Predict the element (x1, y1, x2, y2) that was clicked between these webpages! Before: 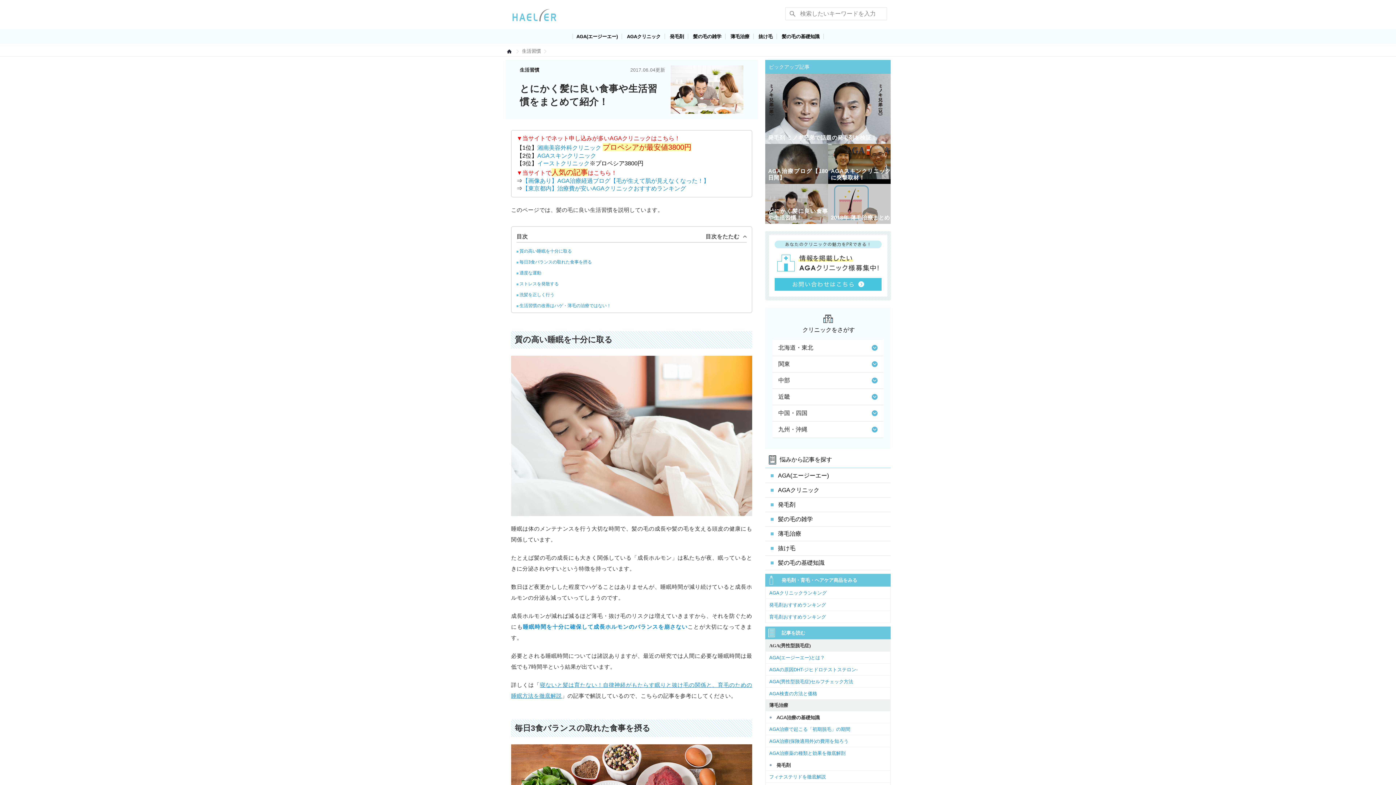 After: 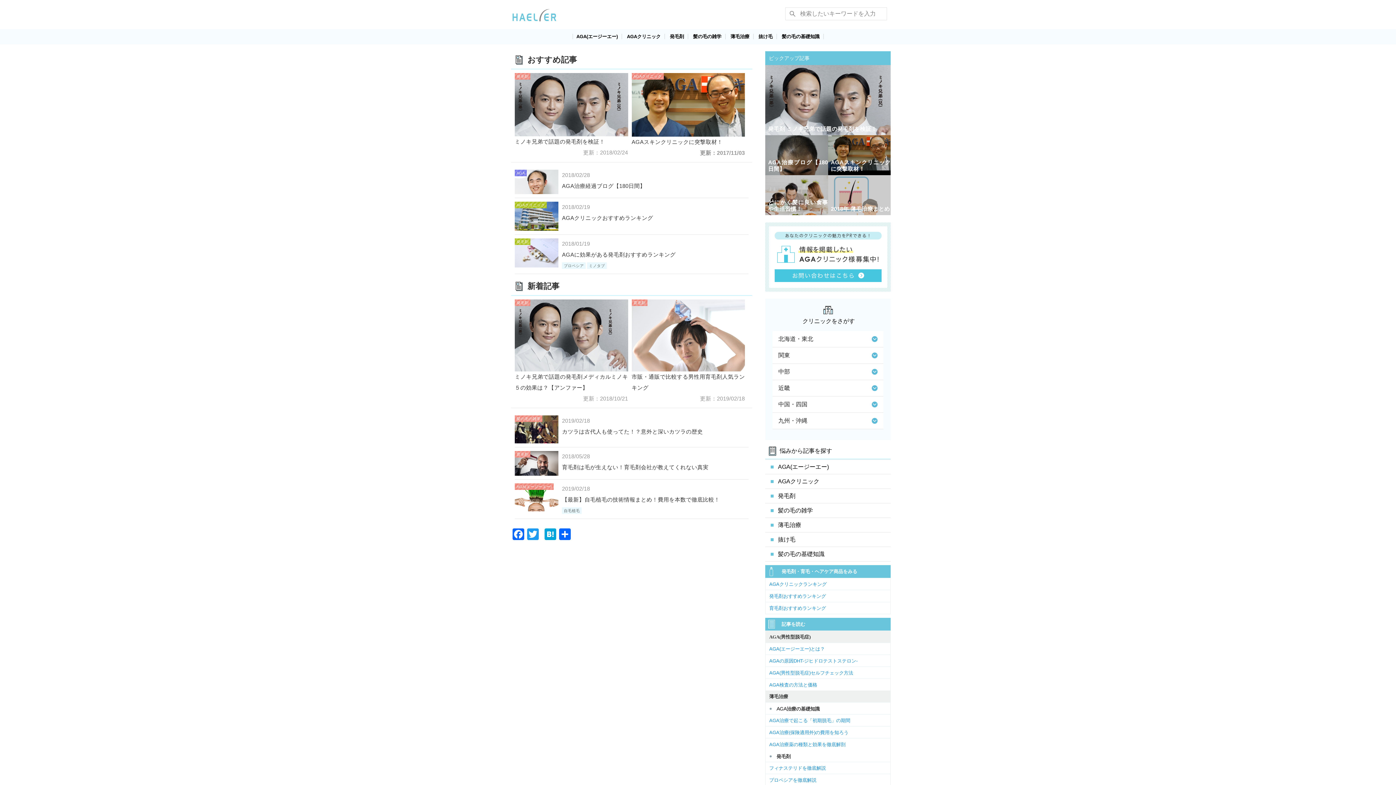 Action: label:   bbox: (505, 48, 514, 53)